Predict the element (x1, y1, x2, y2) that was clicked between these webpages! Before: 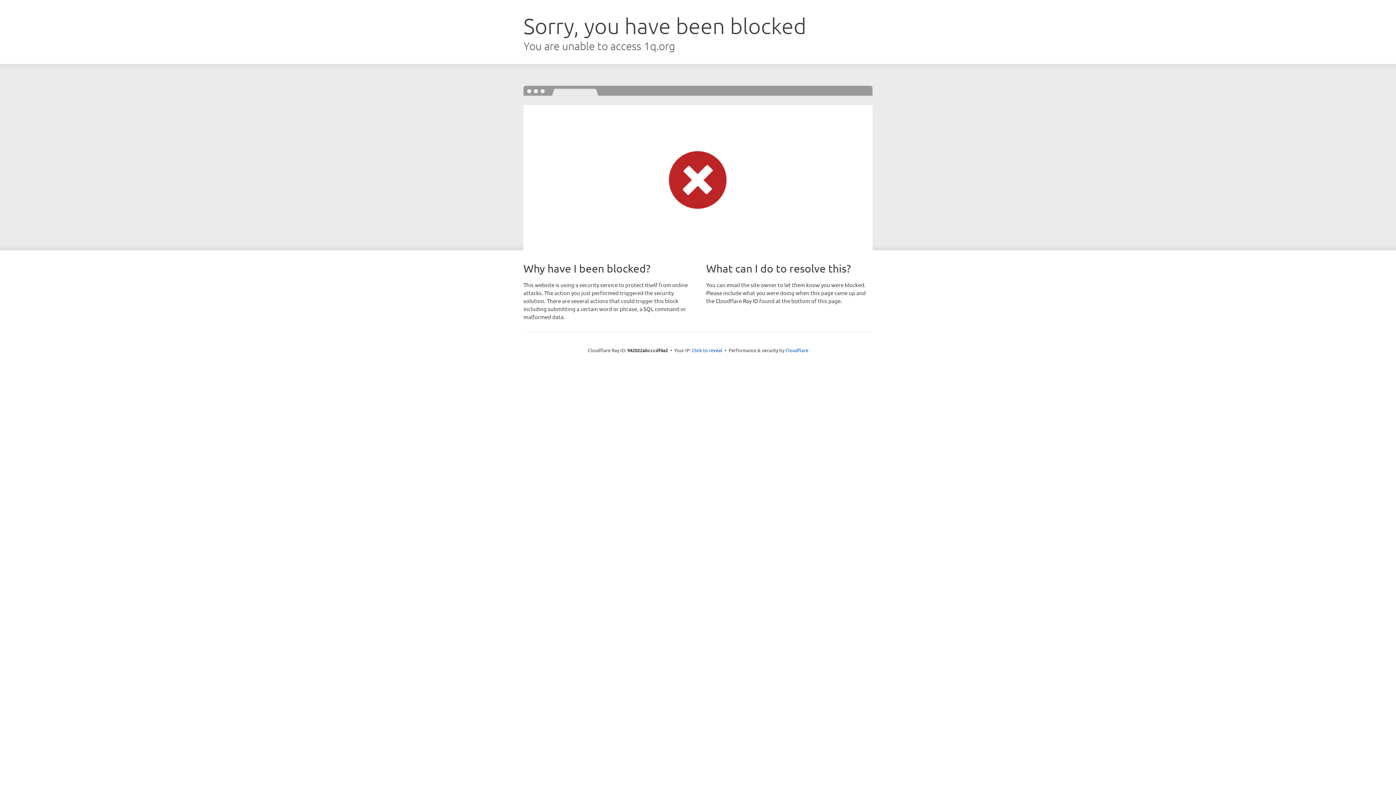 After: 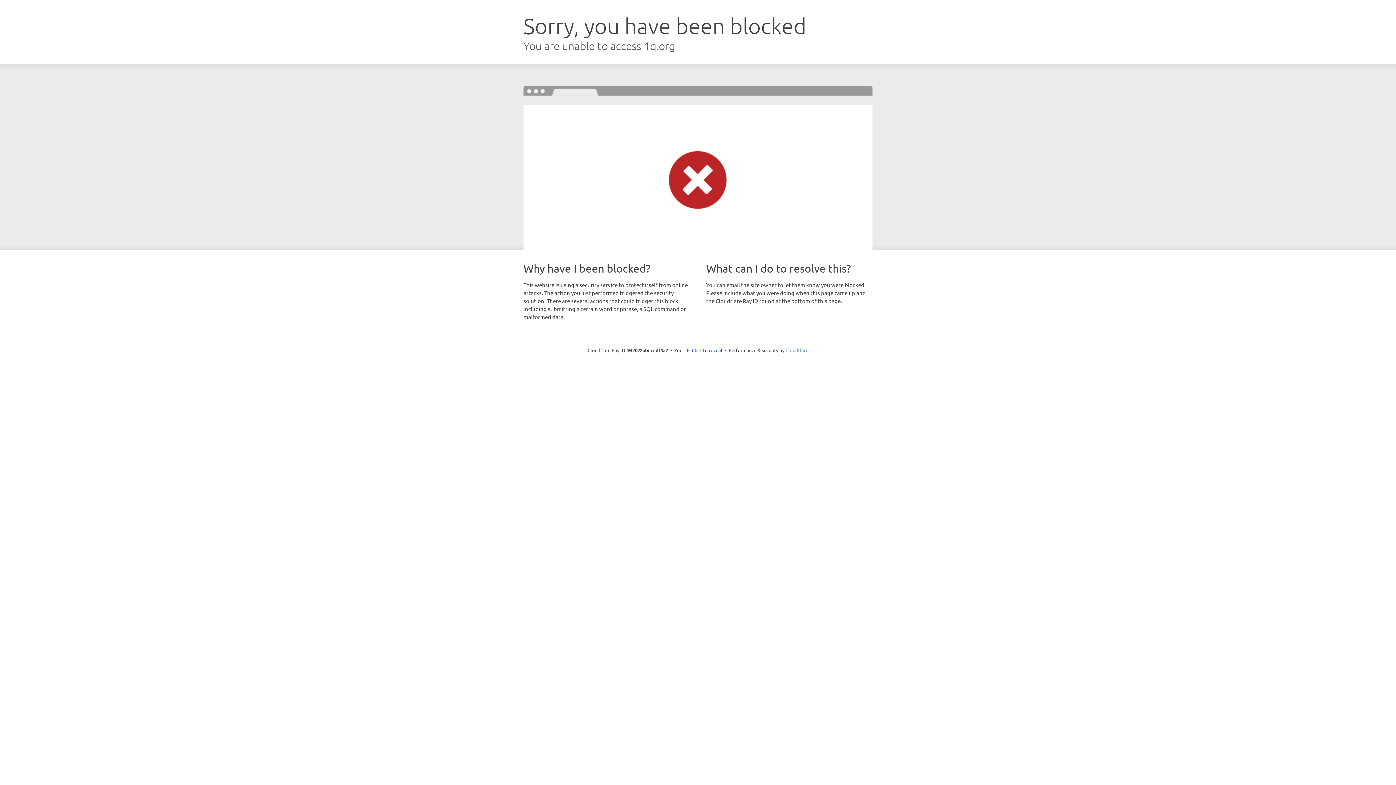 Action: label: Cloudflare bbox: (785, 347, 808, 353)